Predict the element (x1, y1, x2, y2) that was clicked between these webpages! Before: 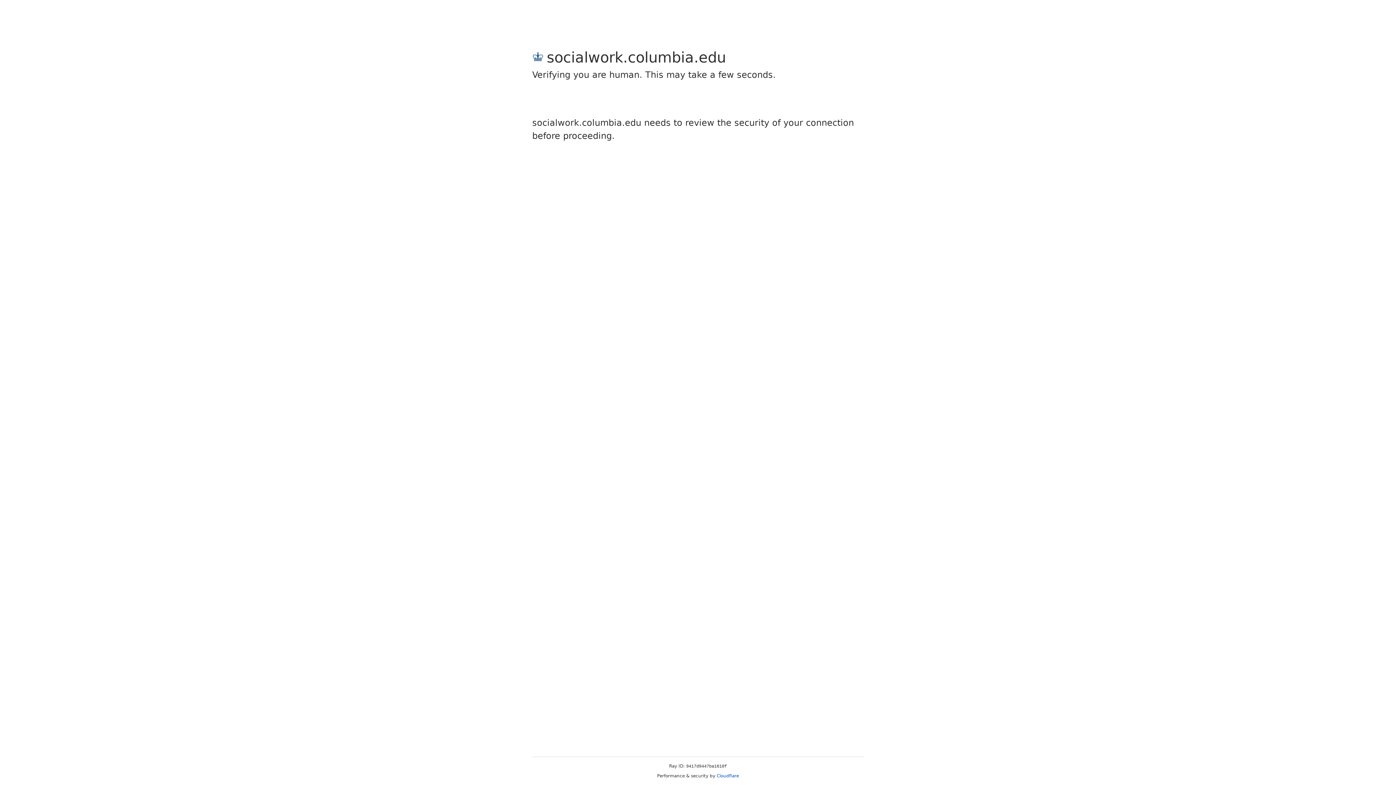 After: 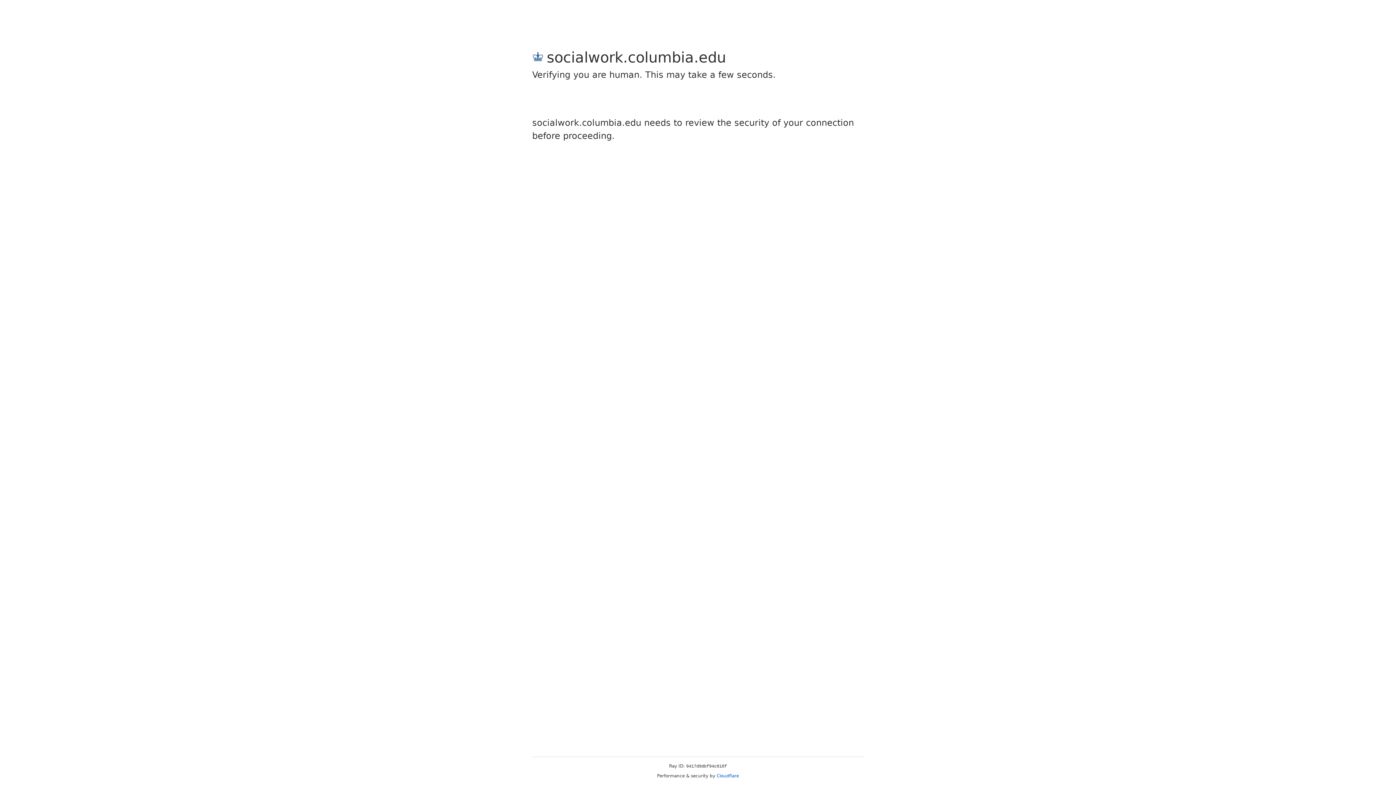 Action: bbox: (716, 773, 739, 778) label: Cloudflare